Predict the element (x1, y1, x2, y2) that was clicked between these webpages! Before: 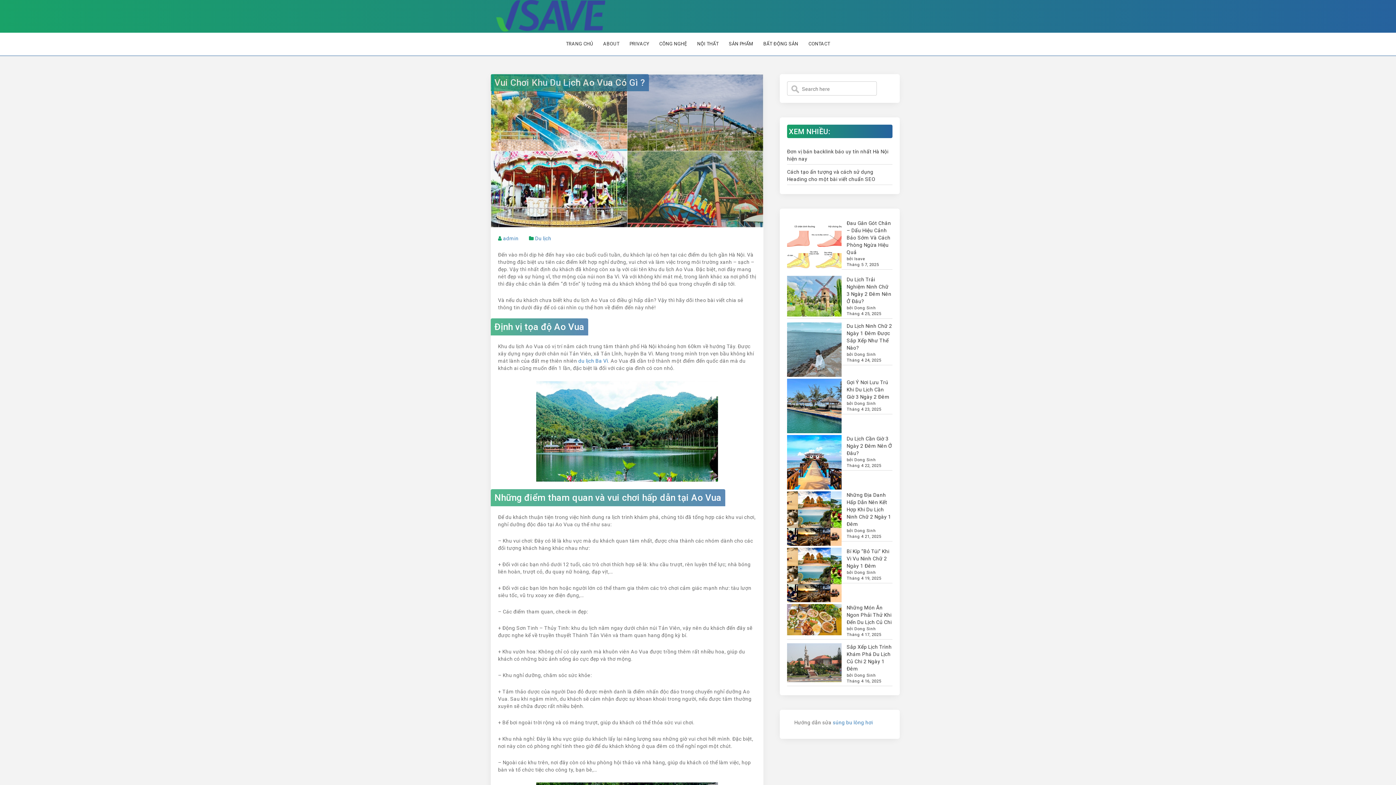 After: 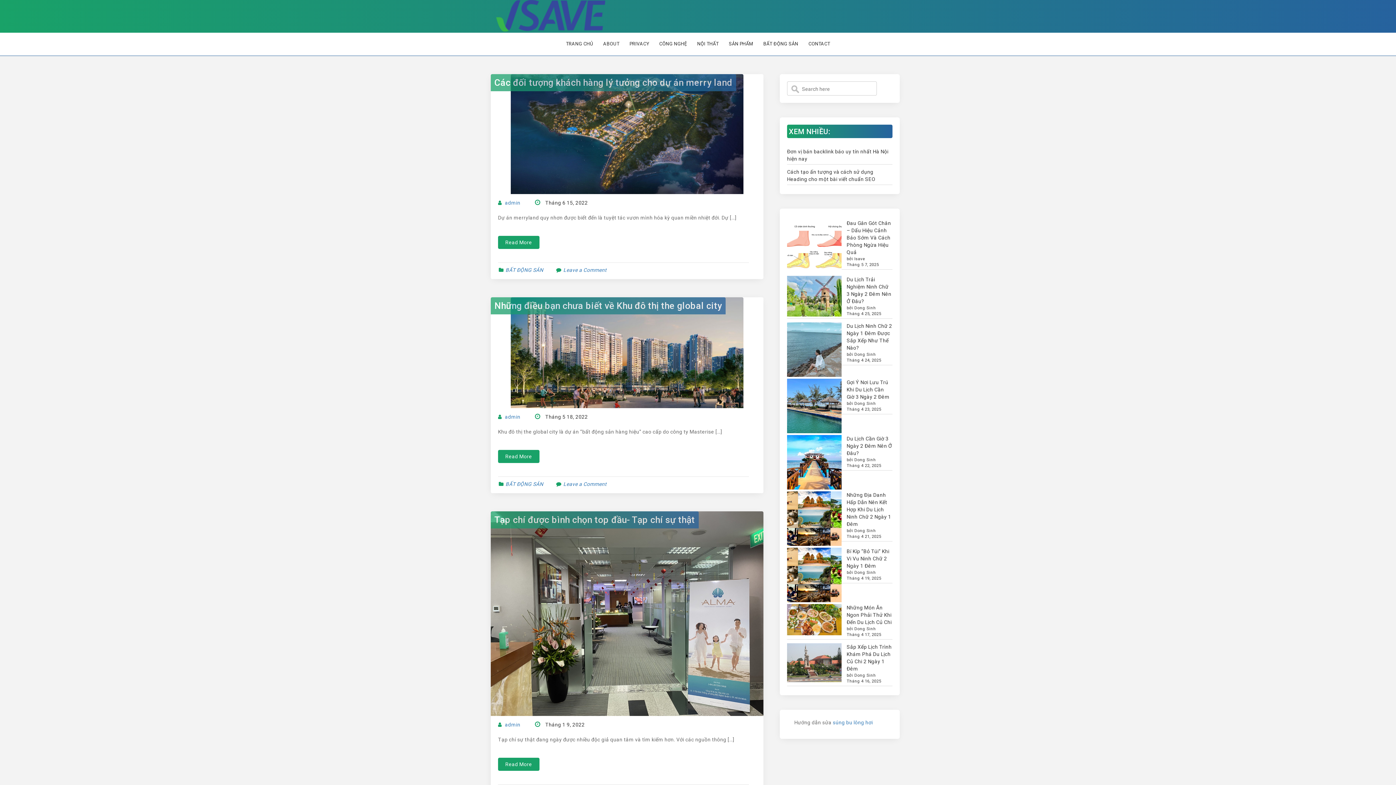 Action: label: BẤT ĐỘNG SẢN bbox: (758, 37, 803, 50)